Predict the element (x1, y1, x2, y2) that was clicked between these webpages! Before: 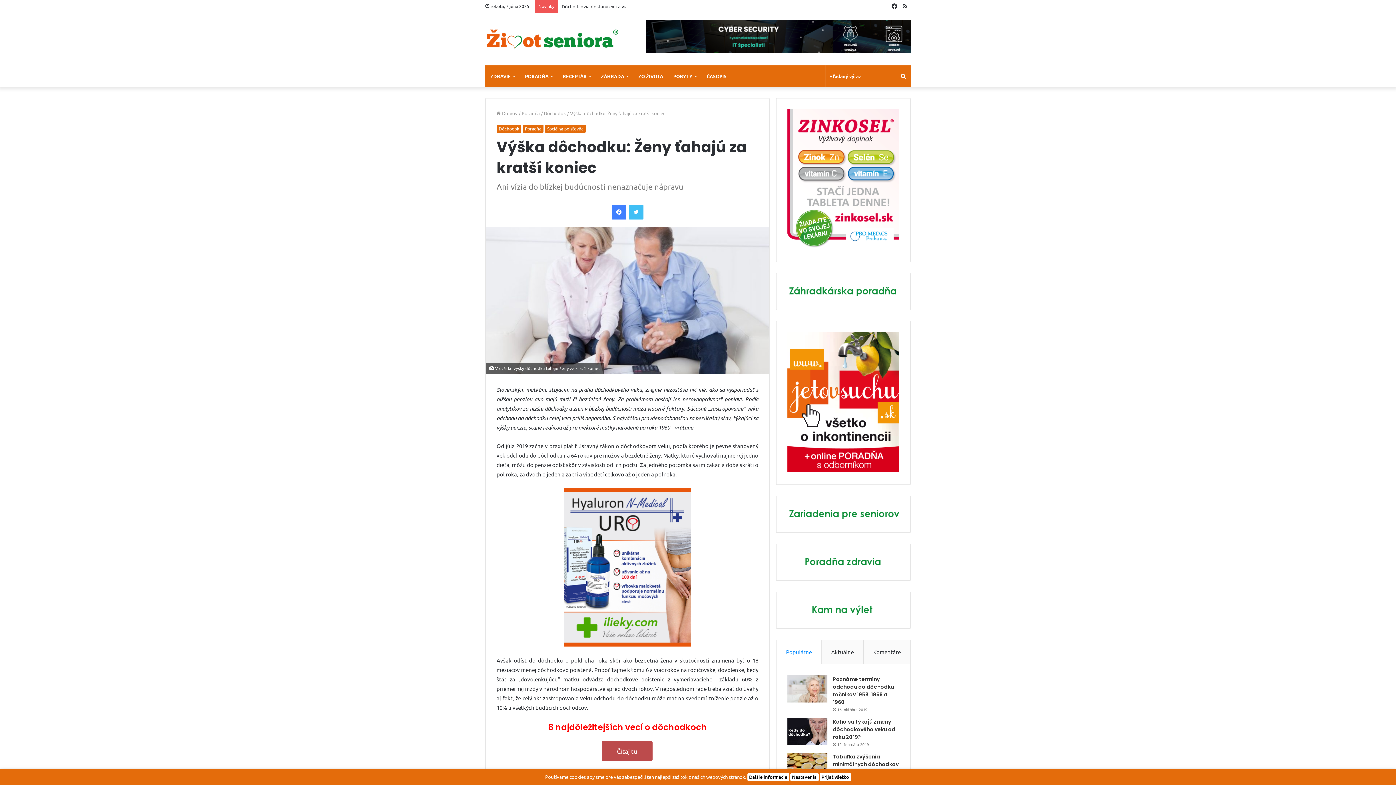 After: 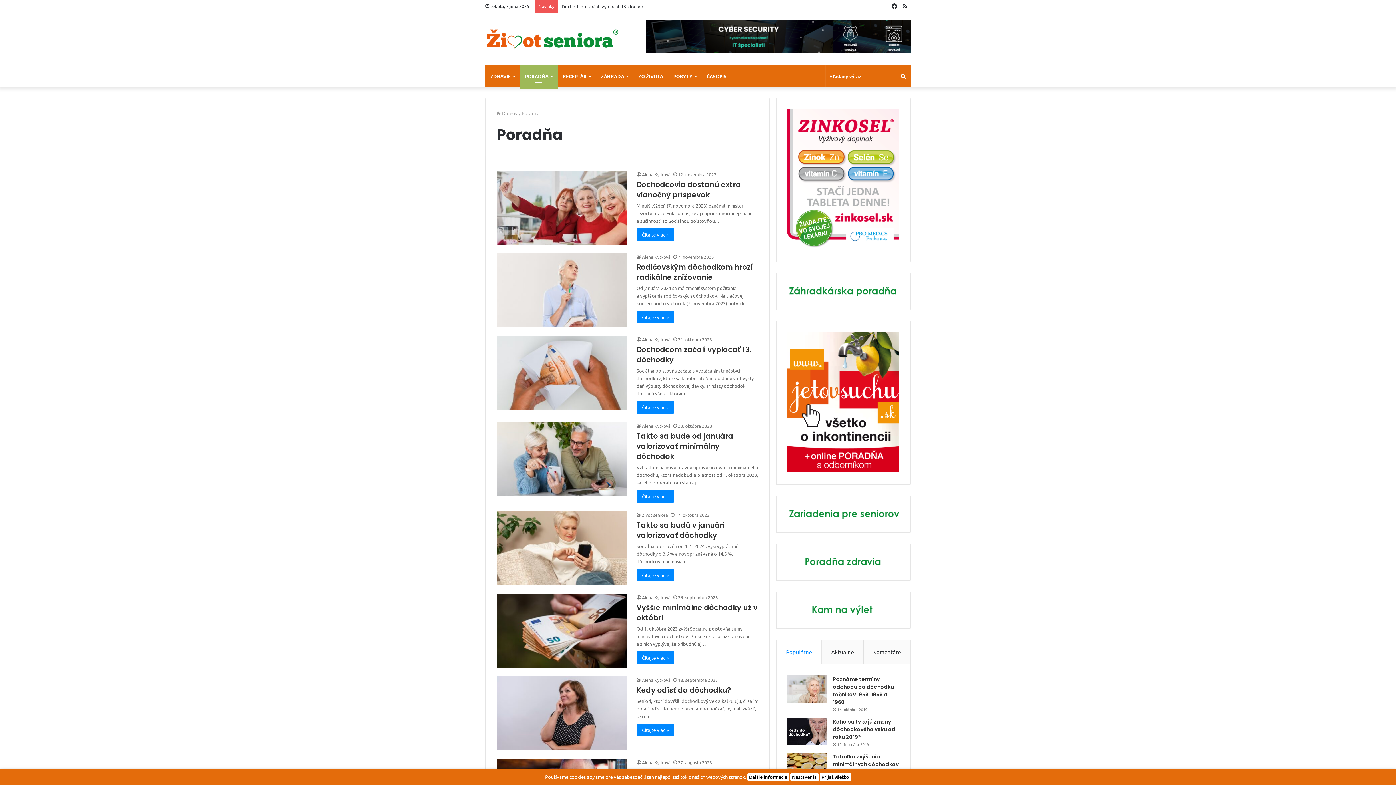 Action: bbox: (522, 124, 543, 132) label: Poradňa